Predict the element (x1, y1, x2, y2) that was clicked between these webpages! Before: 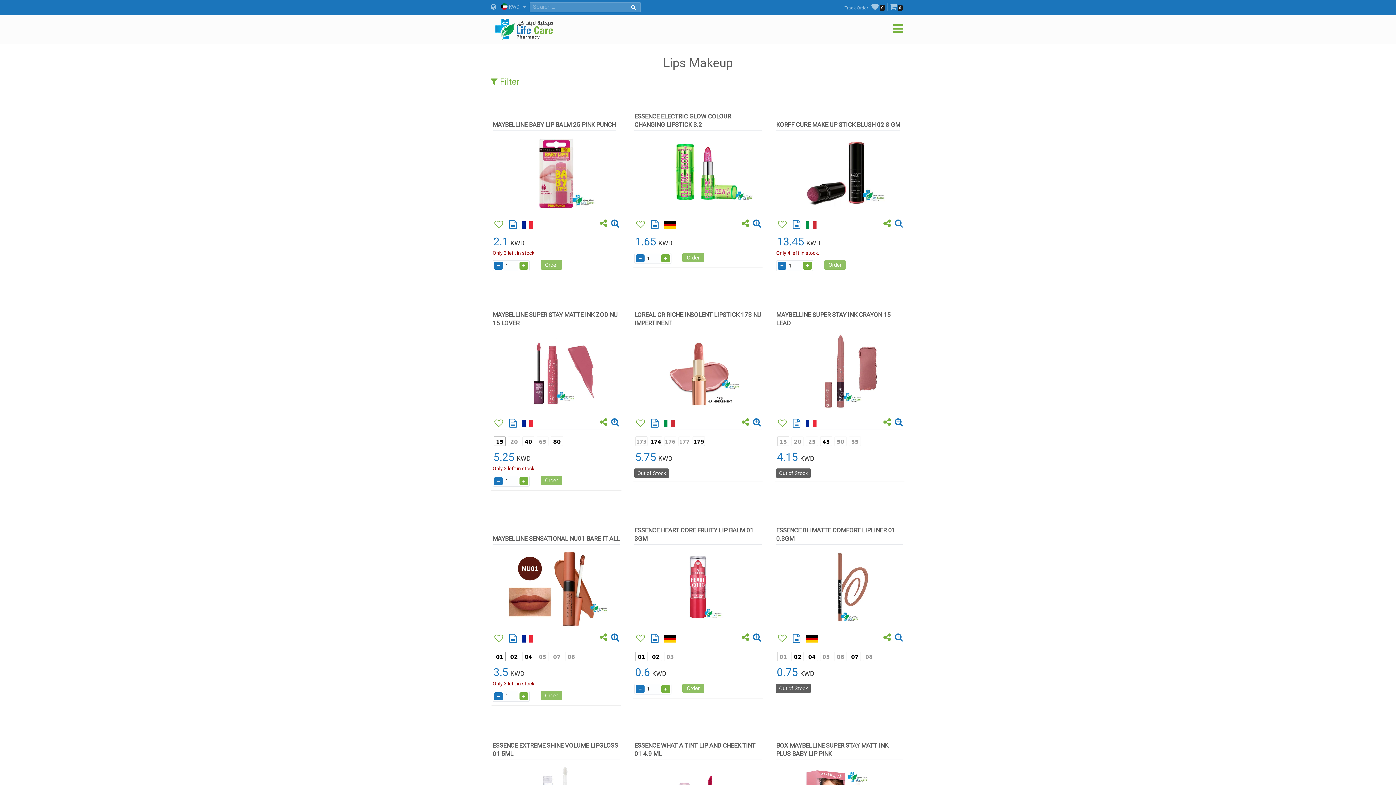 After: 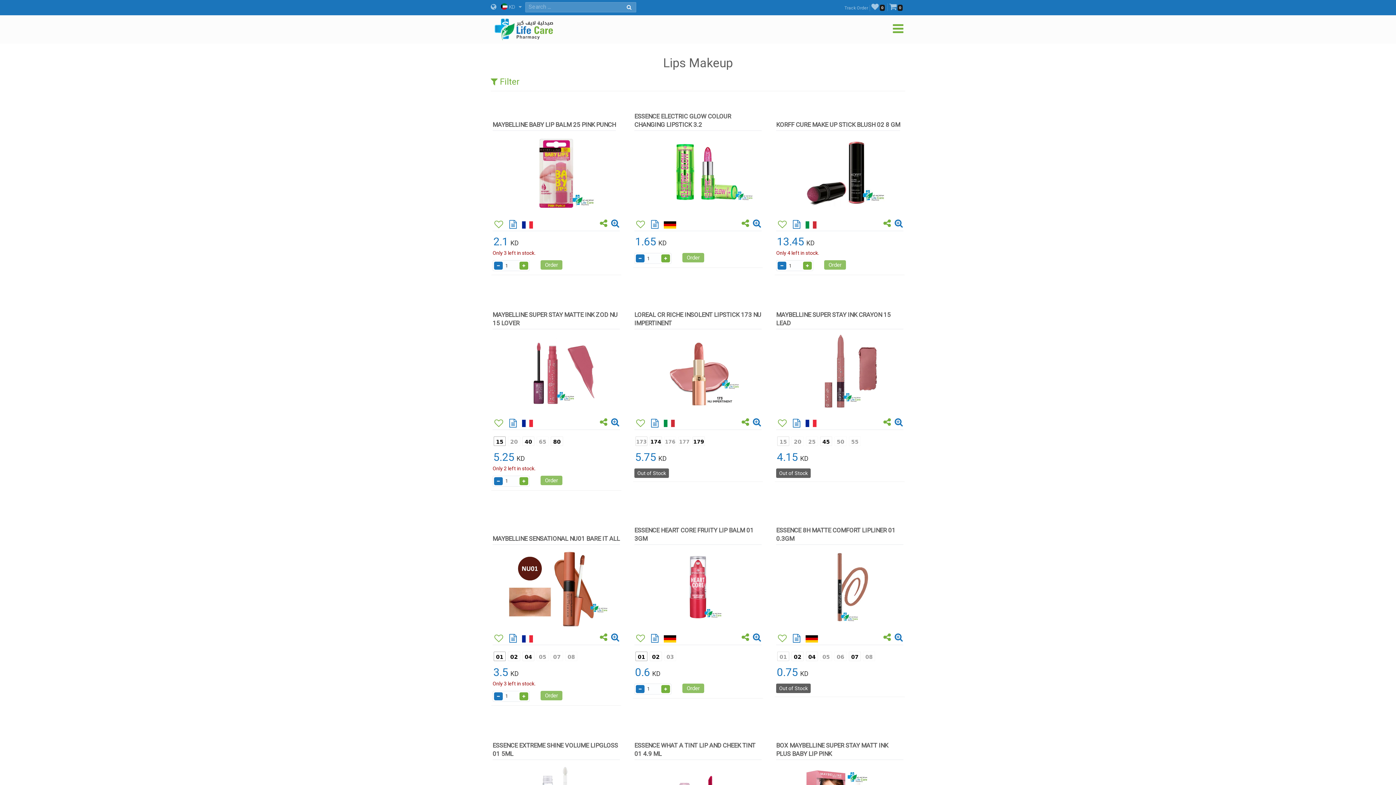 Action: bbox: (626, 4, 640, 10)